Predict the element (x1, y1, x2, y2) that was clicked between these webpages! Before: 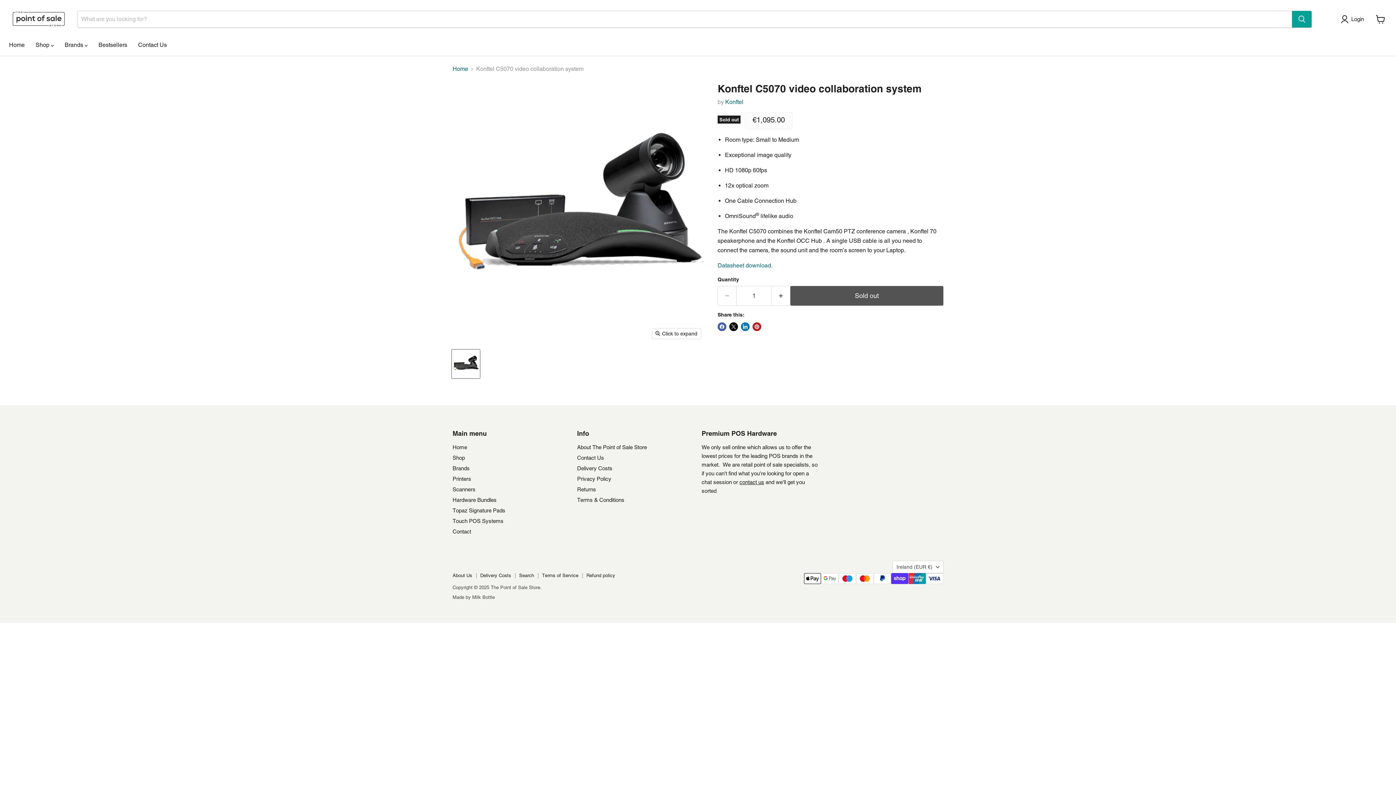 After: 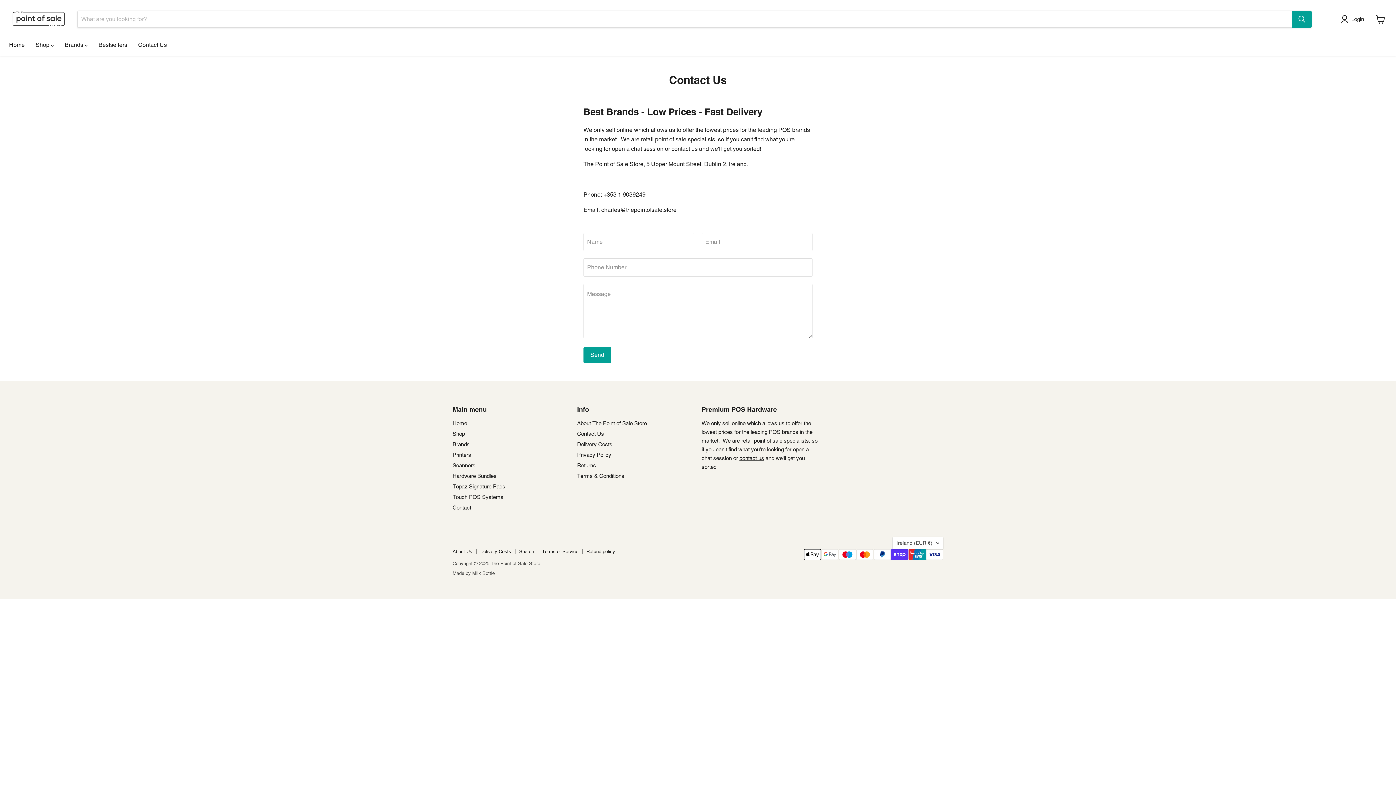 Action: bbox: (577, 455, 604, 461) label: Contact Us